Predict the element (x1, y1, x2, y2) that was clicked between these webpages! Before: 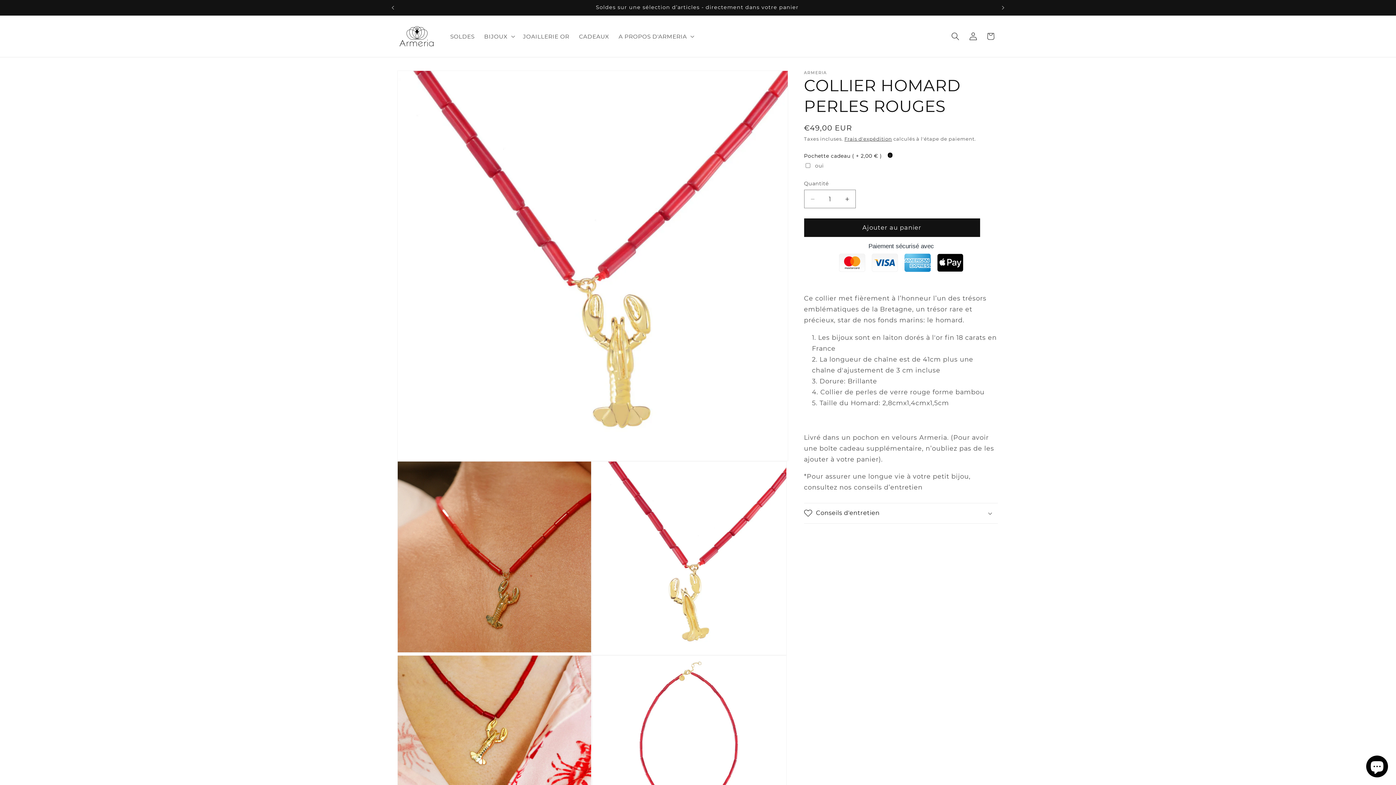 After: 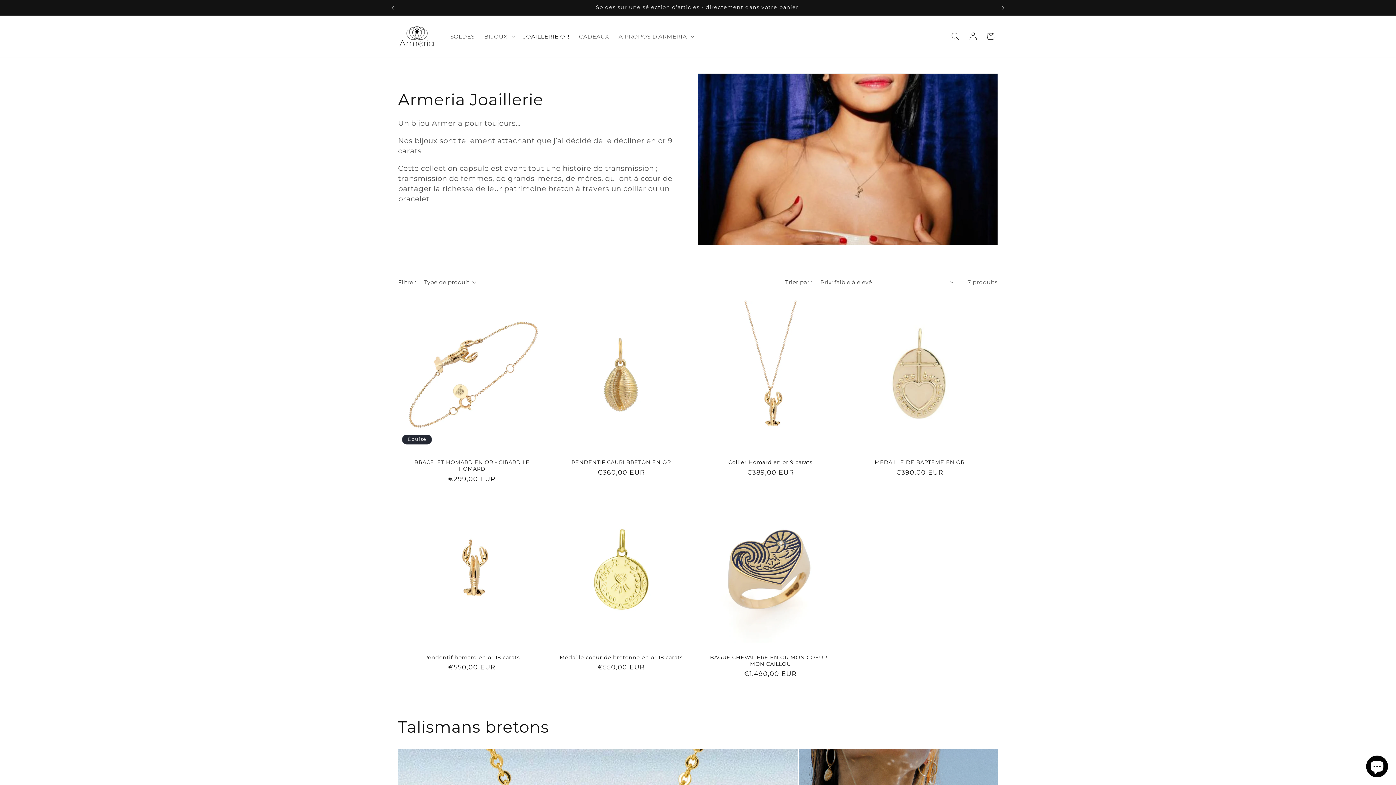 Action: bbox: (518, 28, 574, 44) label: JOAILLERIE OR